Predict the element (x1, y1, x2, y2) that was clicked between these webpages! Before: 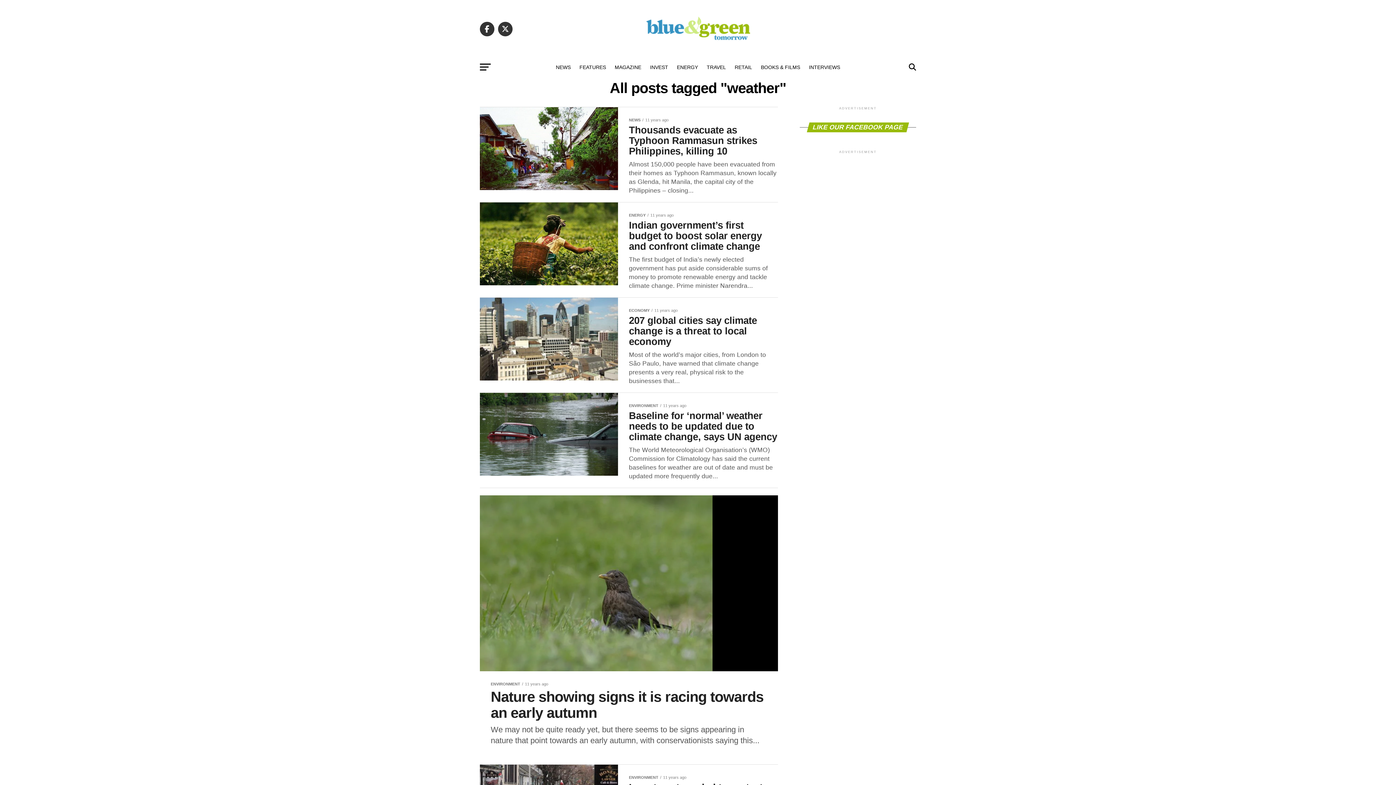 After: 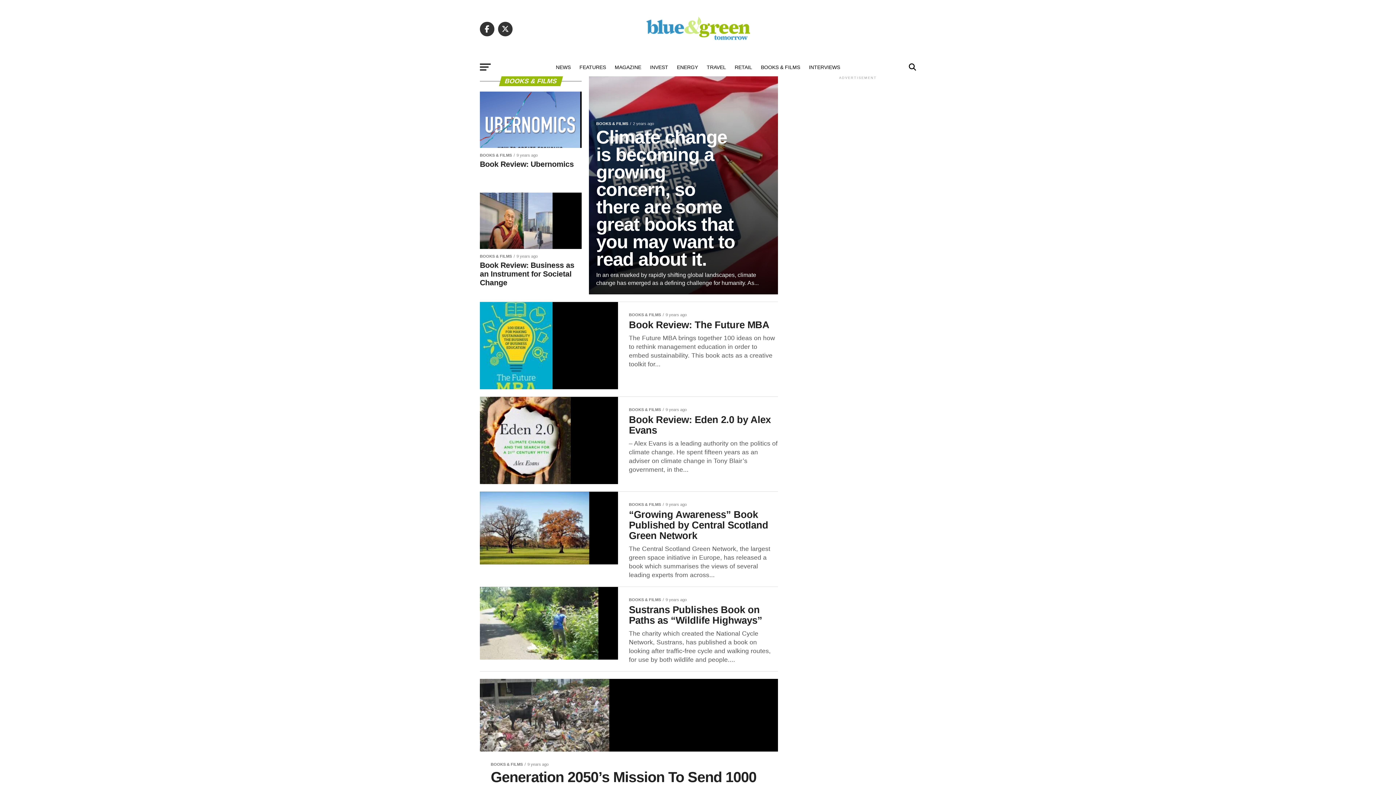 Action: label: BOOKS & FILMS bbox: (756, 58, 804, 76)